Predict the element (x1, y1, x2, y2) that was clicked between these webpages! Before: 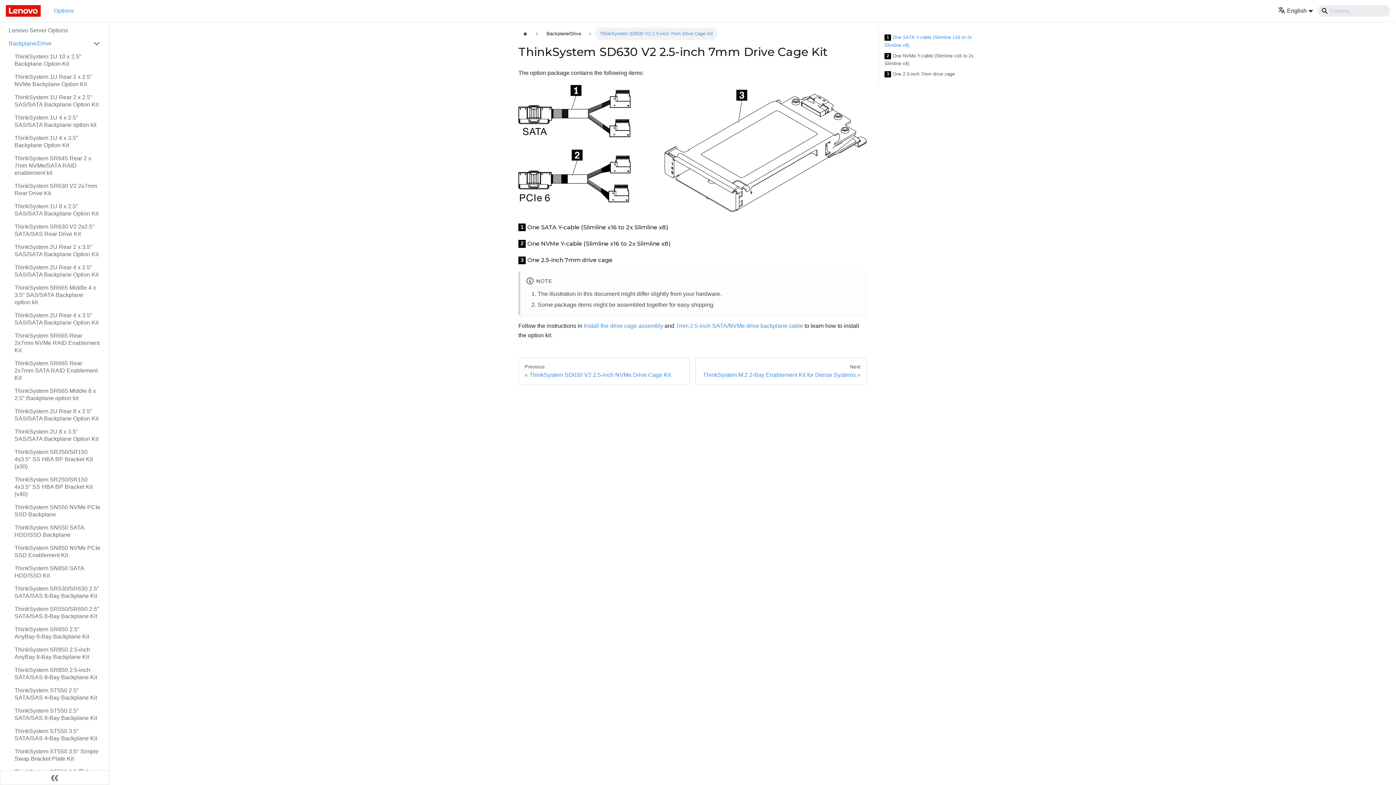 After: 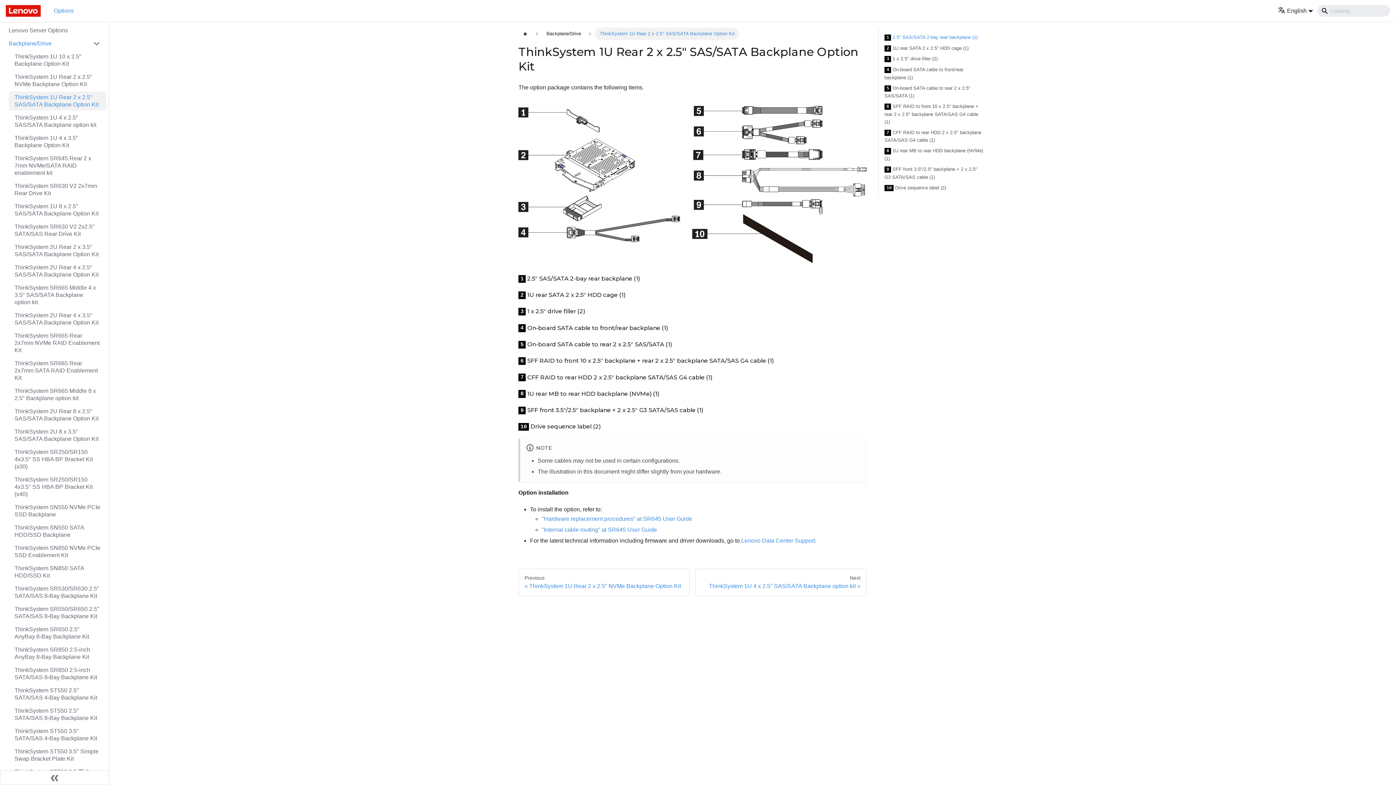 Action: label: ThinkSystem 1U Rear 2 x 2.5" SAS/SATA Backplane Option Kit bbox: (8, 91, 106, 110)